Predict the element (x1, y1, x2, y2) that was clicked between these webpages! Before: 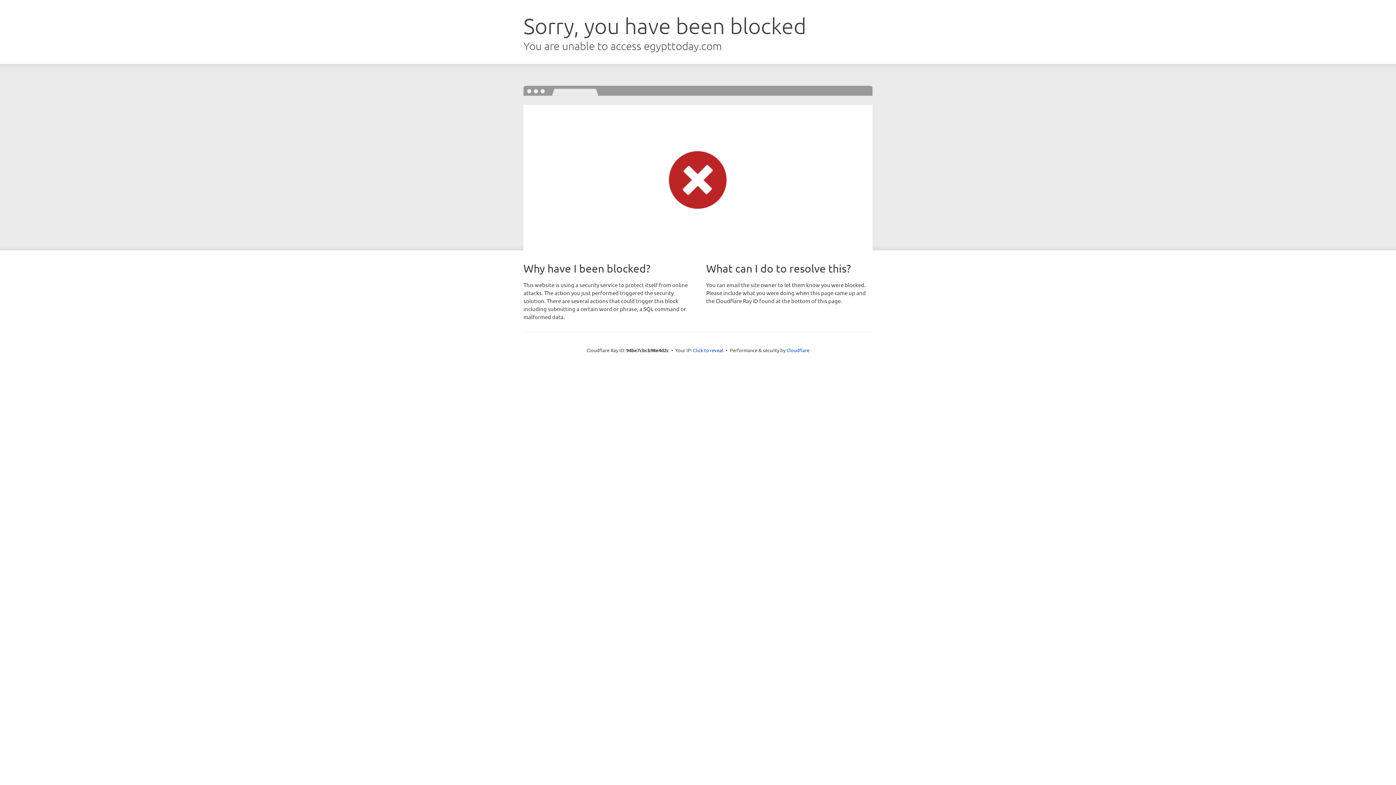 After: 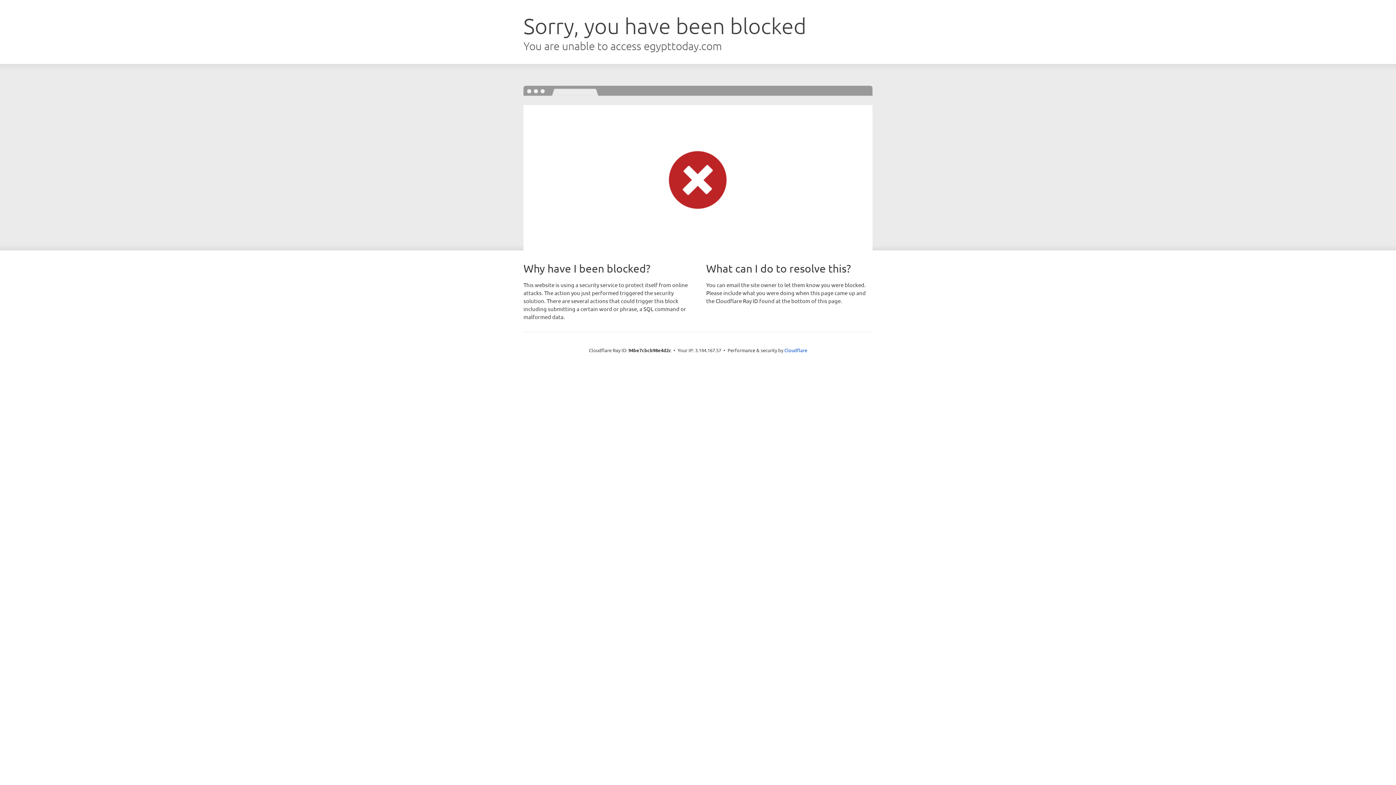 Action: bbox: (693, 346, 723, 353) label: Click to reveal